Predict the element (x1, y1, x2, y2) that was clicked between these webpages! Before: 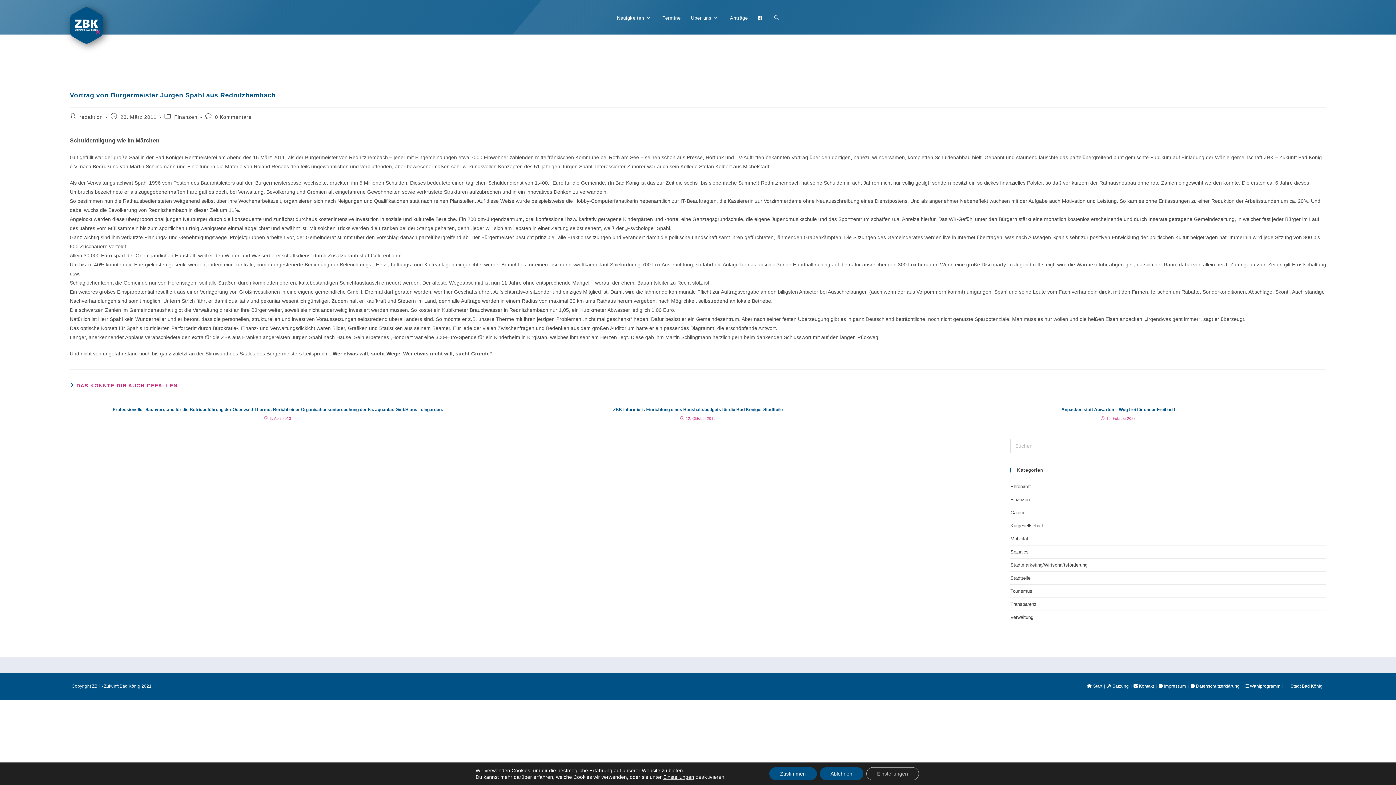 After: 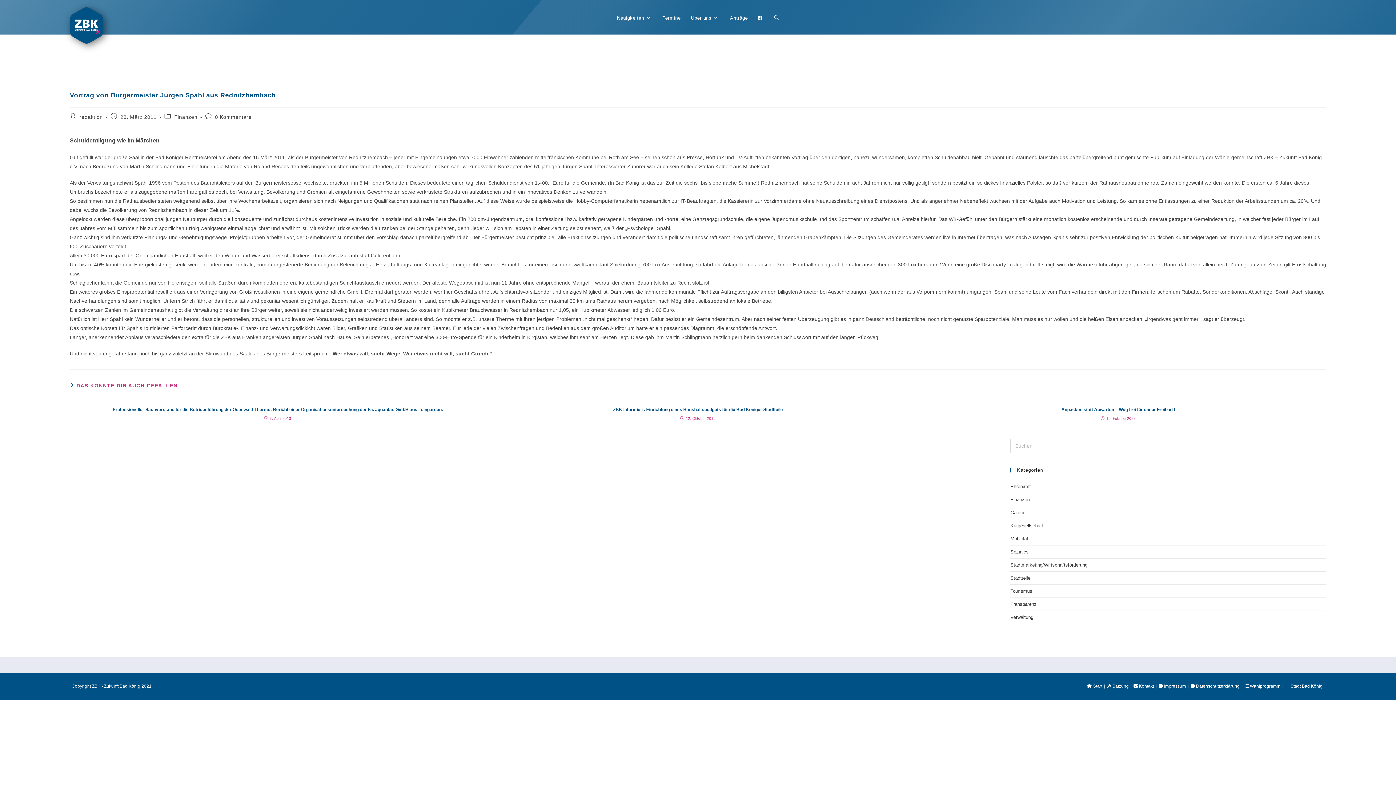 Action: label: Zustimmen bbox: (769, 767, 816, 780)